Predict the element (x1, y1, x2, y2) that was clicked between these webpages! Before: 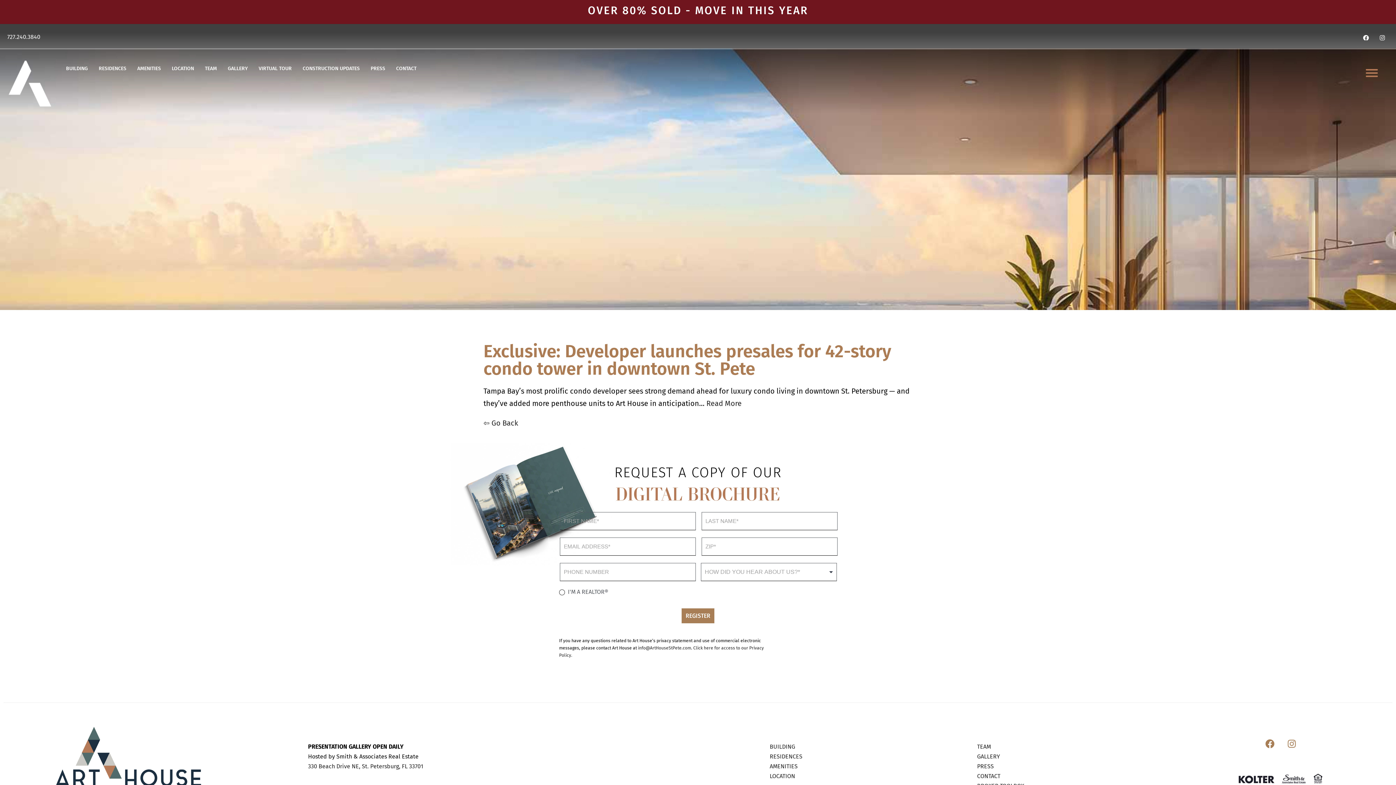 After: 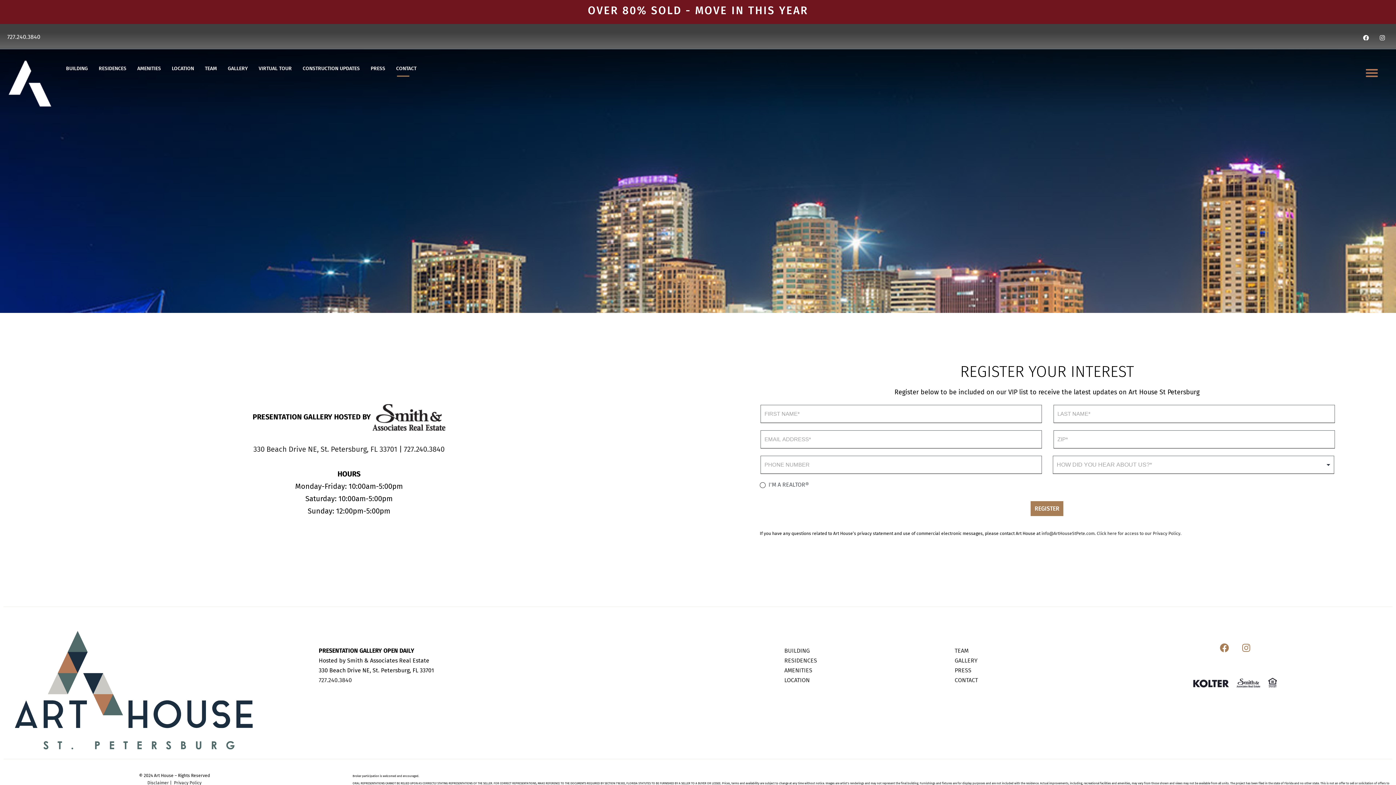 Action: label: CONTACT bbox: (977, 773, 1000, 780)